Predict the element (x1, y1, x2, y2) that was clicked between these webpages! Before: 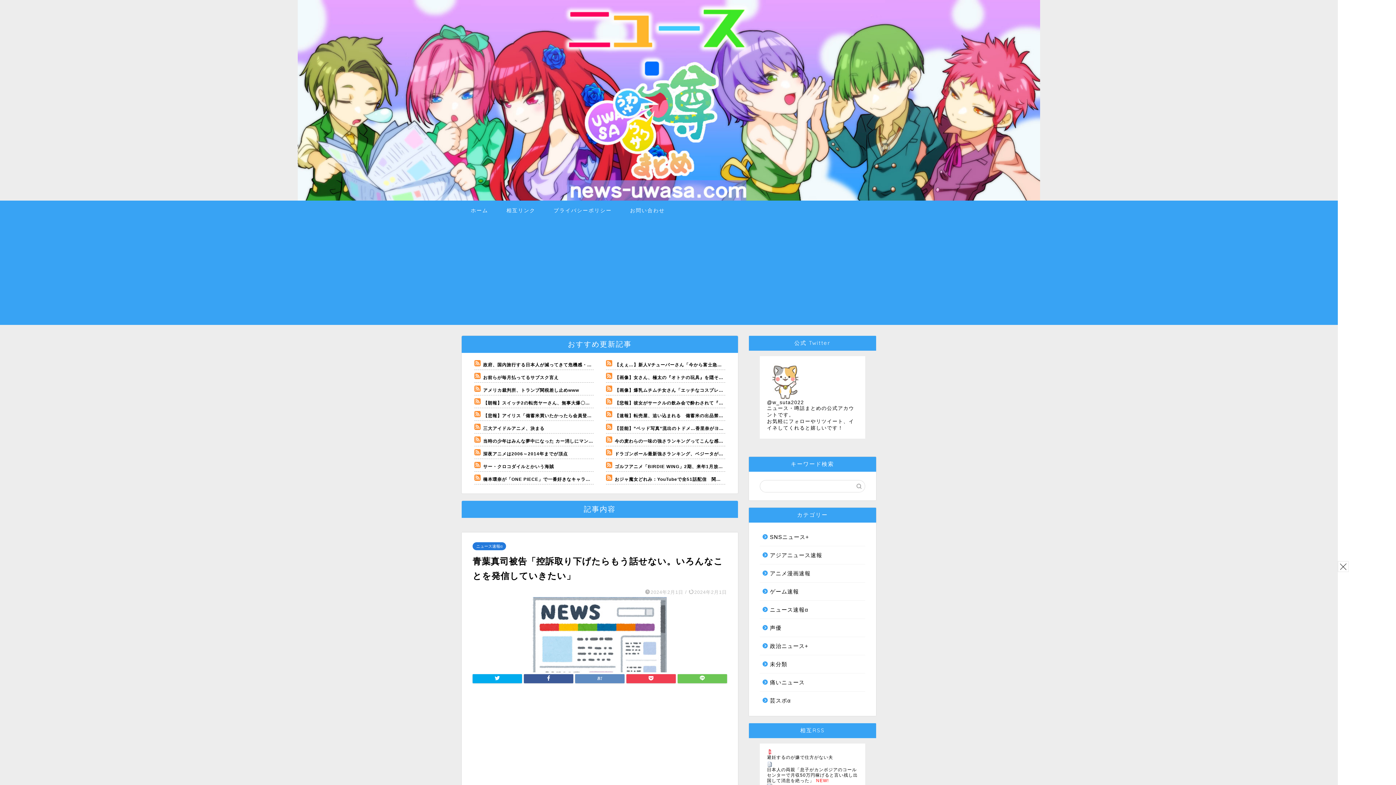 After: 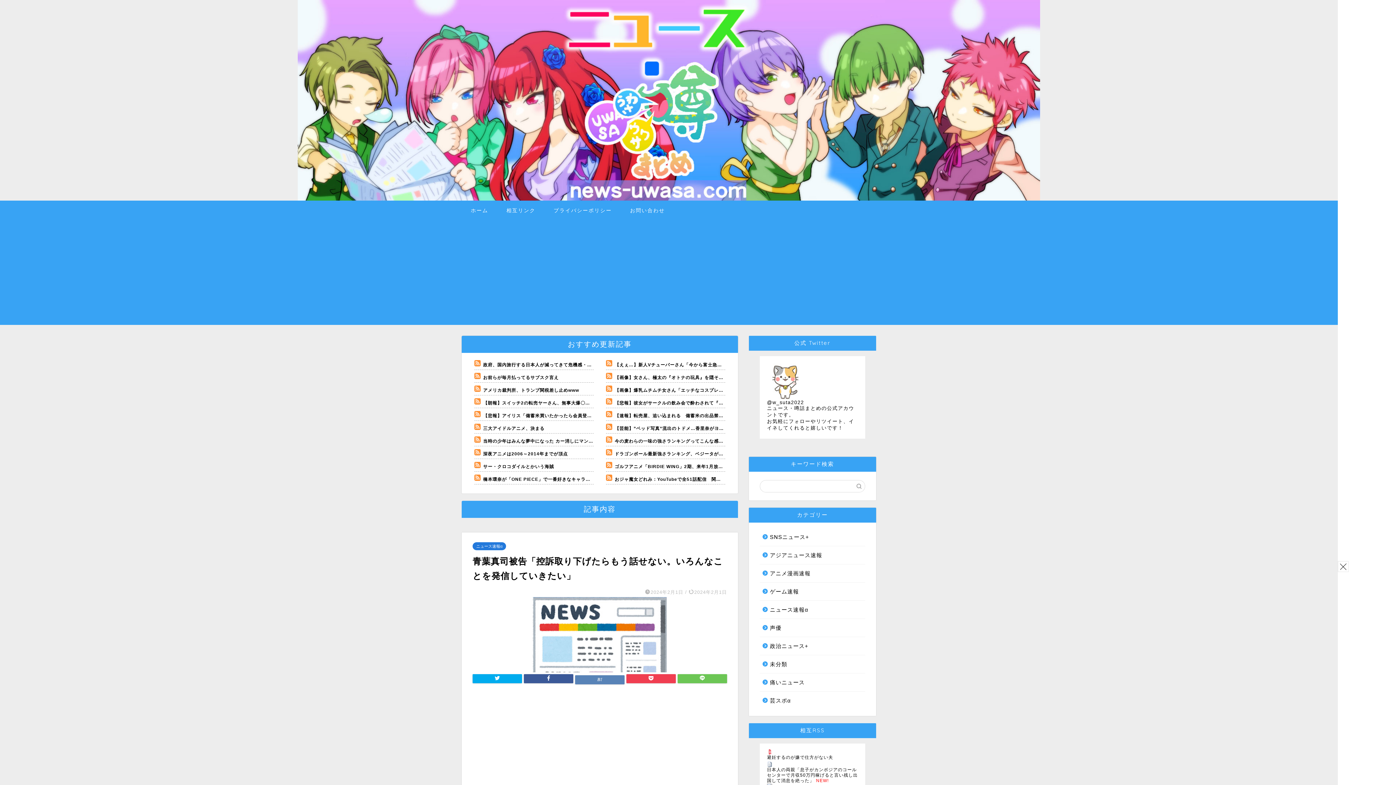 Action: bbox: (575, 674, 624, 683)